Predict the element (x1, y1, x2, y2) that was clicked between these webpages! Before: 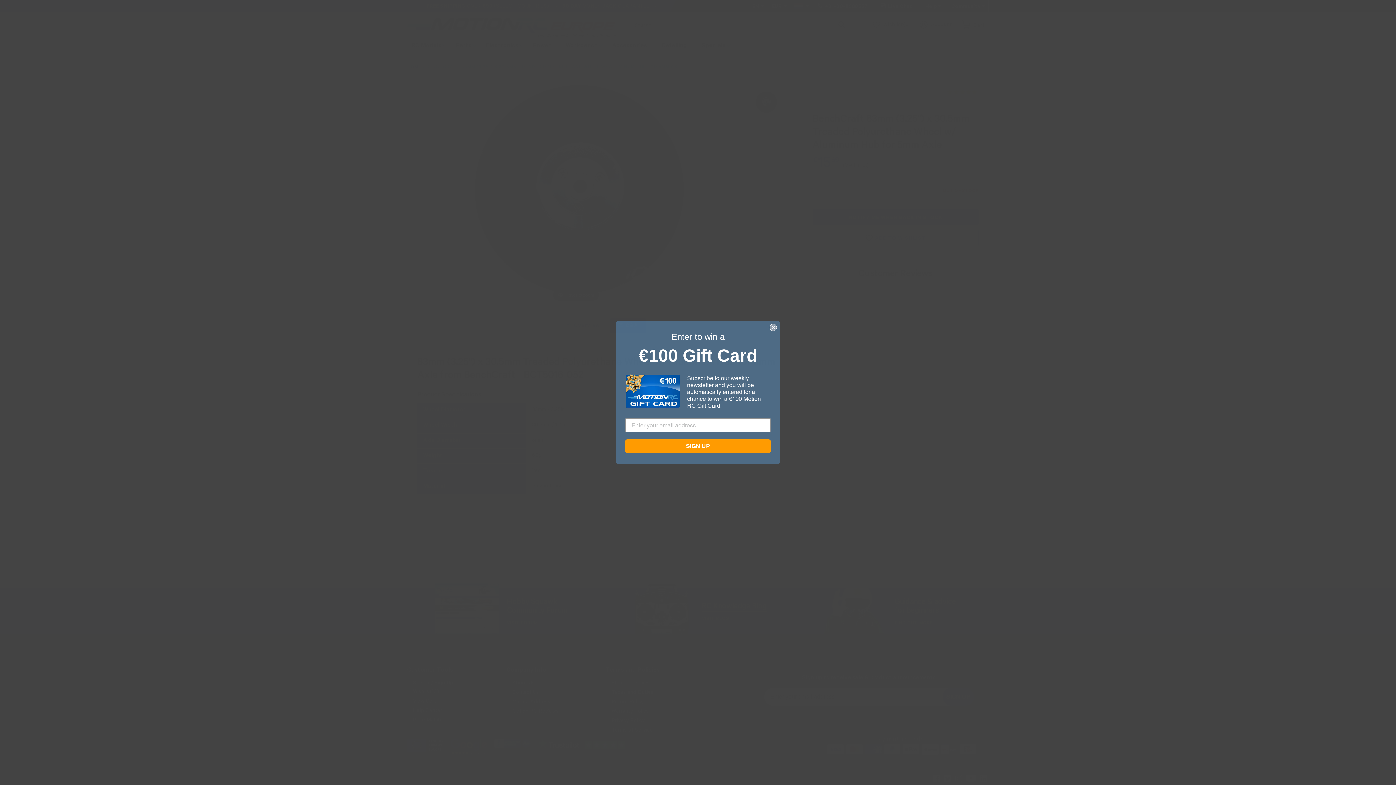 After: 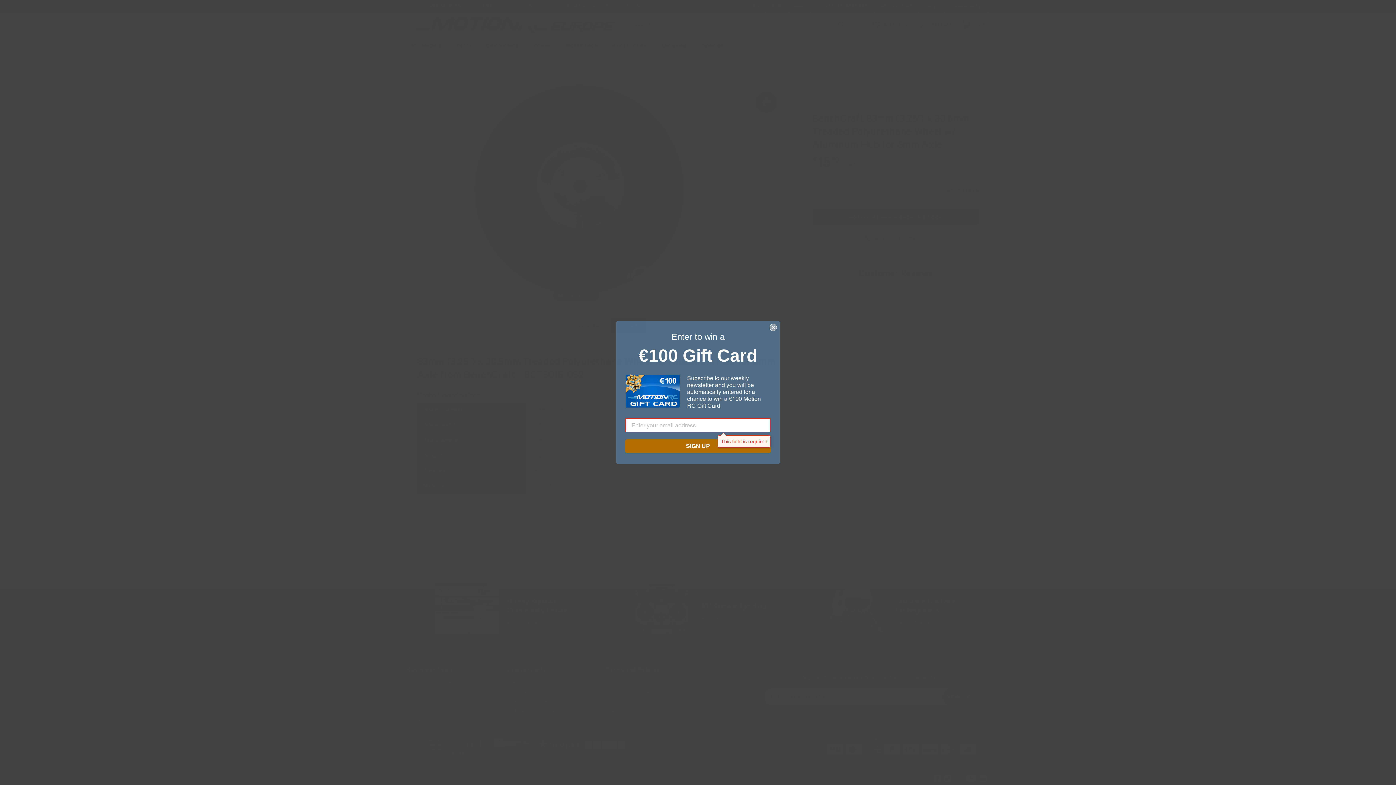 Action: label: SIGN UP bbox: (625, 439, 770, 453)